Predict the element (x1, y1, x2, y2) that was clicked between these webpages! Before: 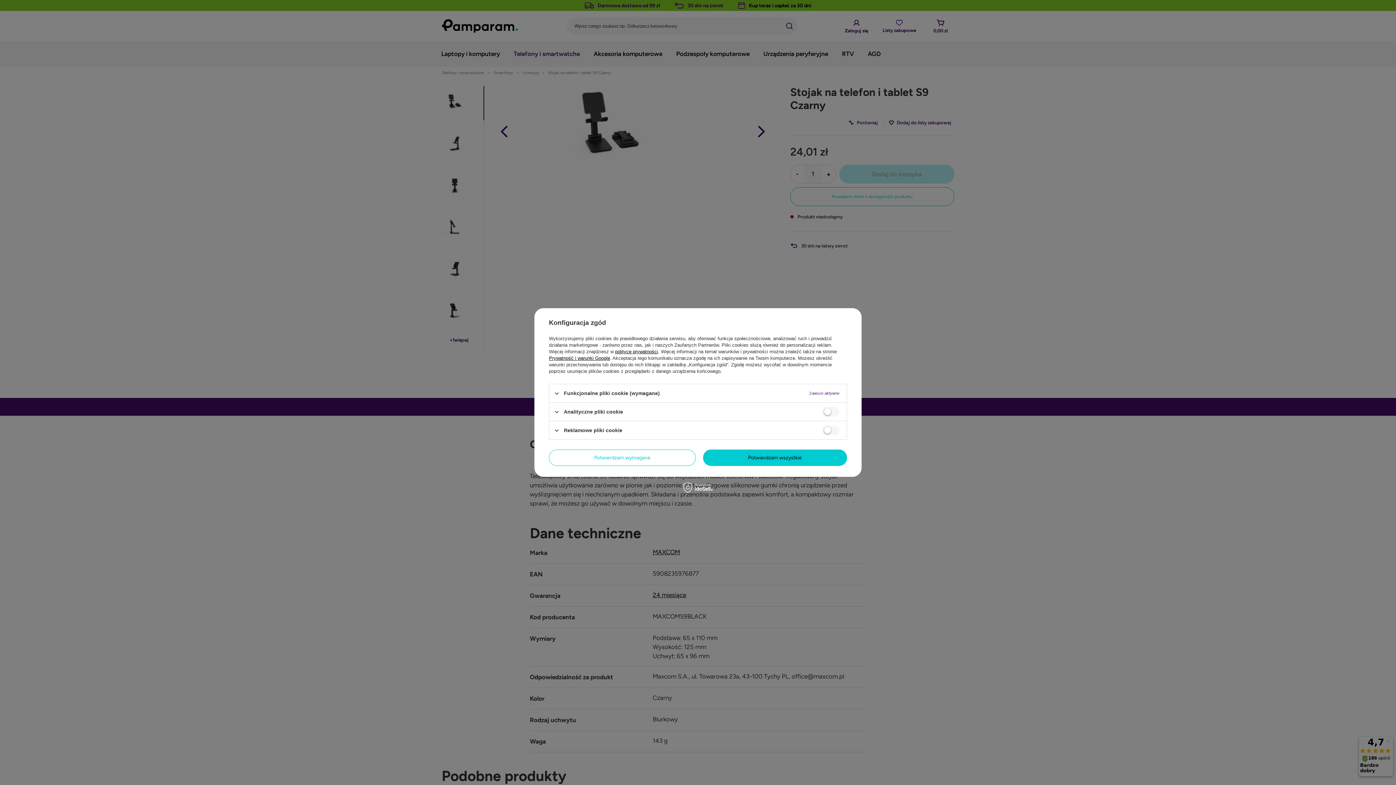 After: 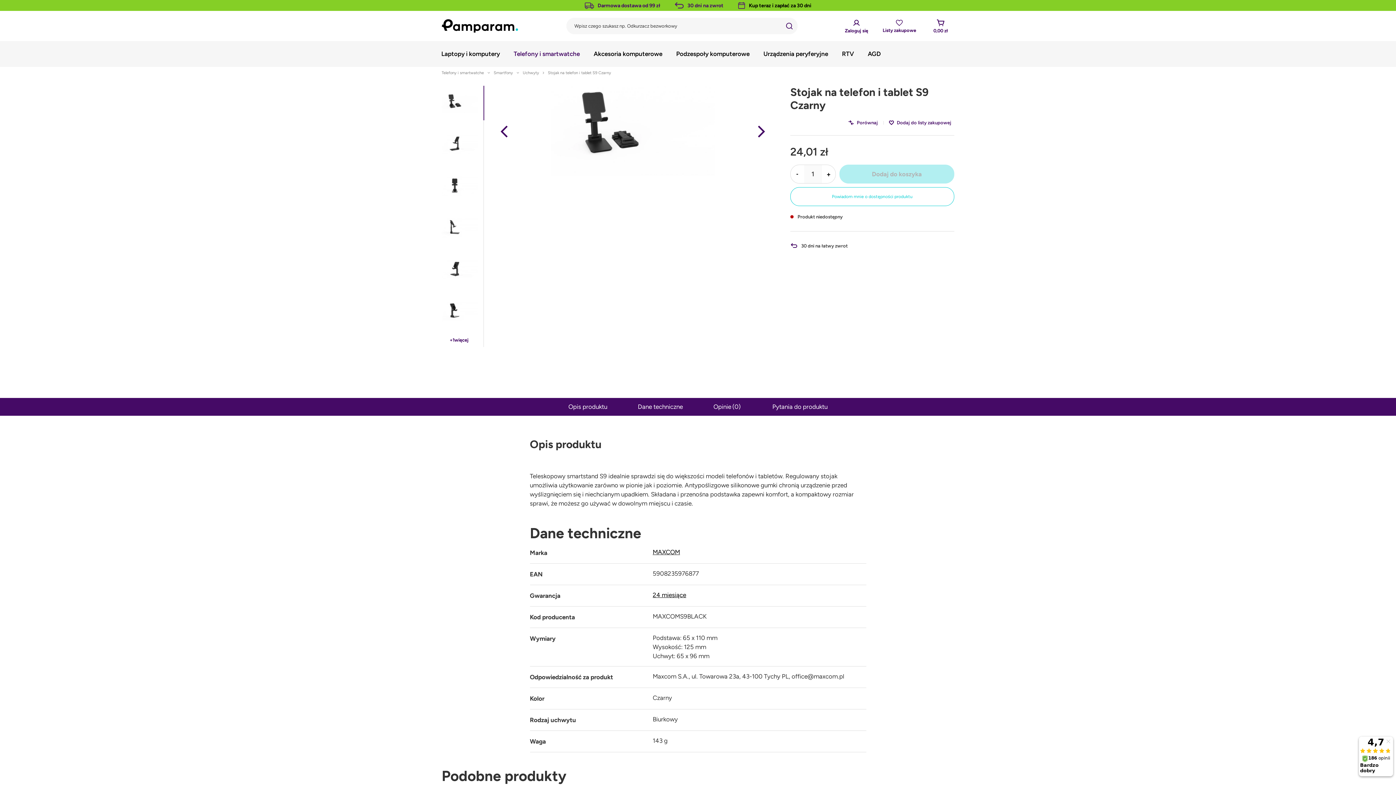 Action: bbox: (703, 449, 847, 466) label: Potwierdzam wszystkie